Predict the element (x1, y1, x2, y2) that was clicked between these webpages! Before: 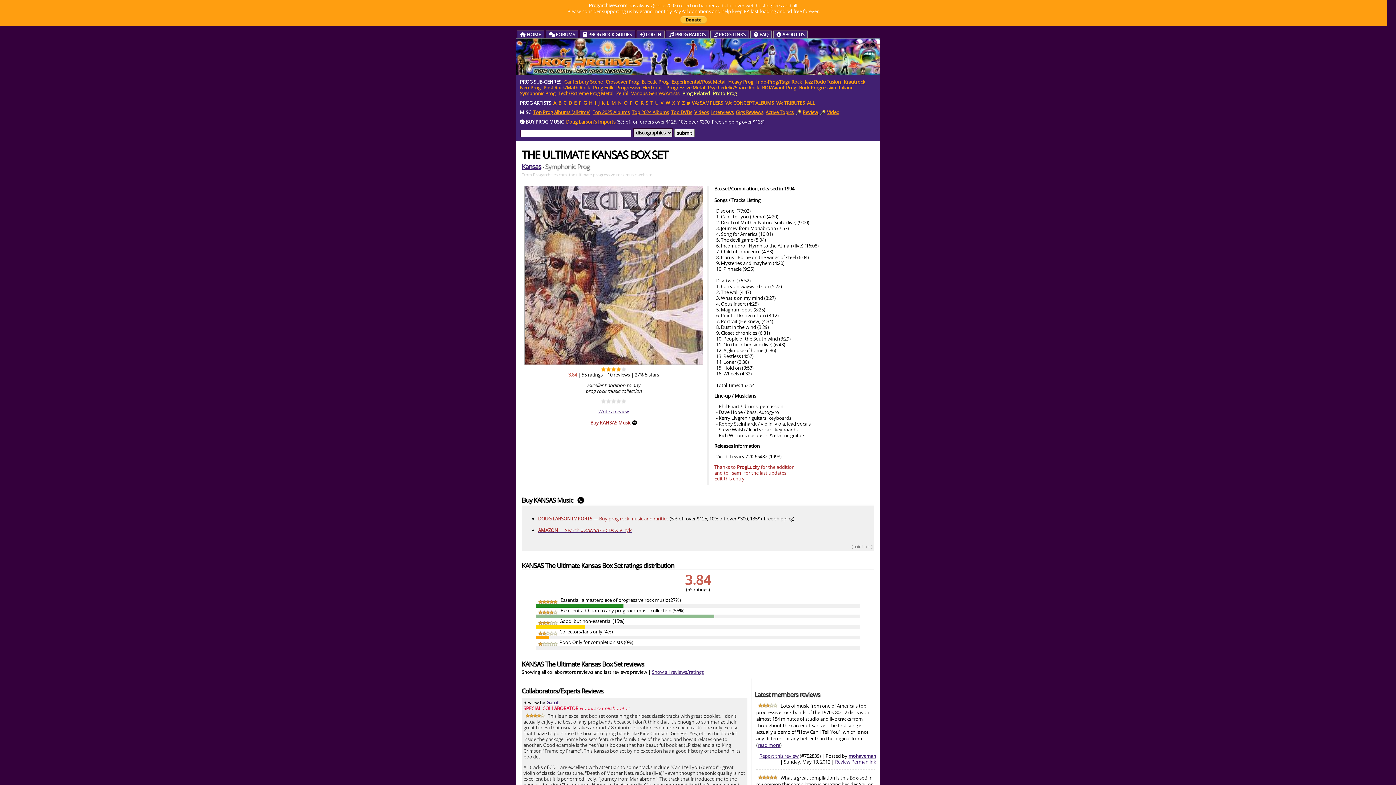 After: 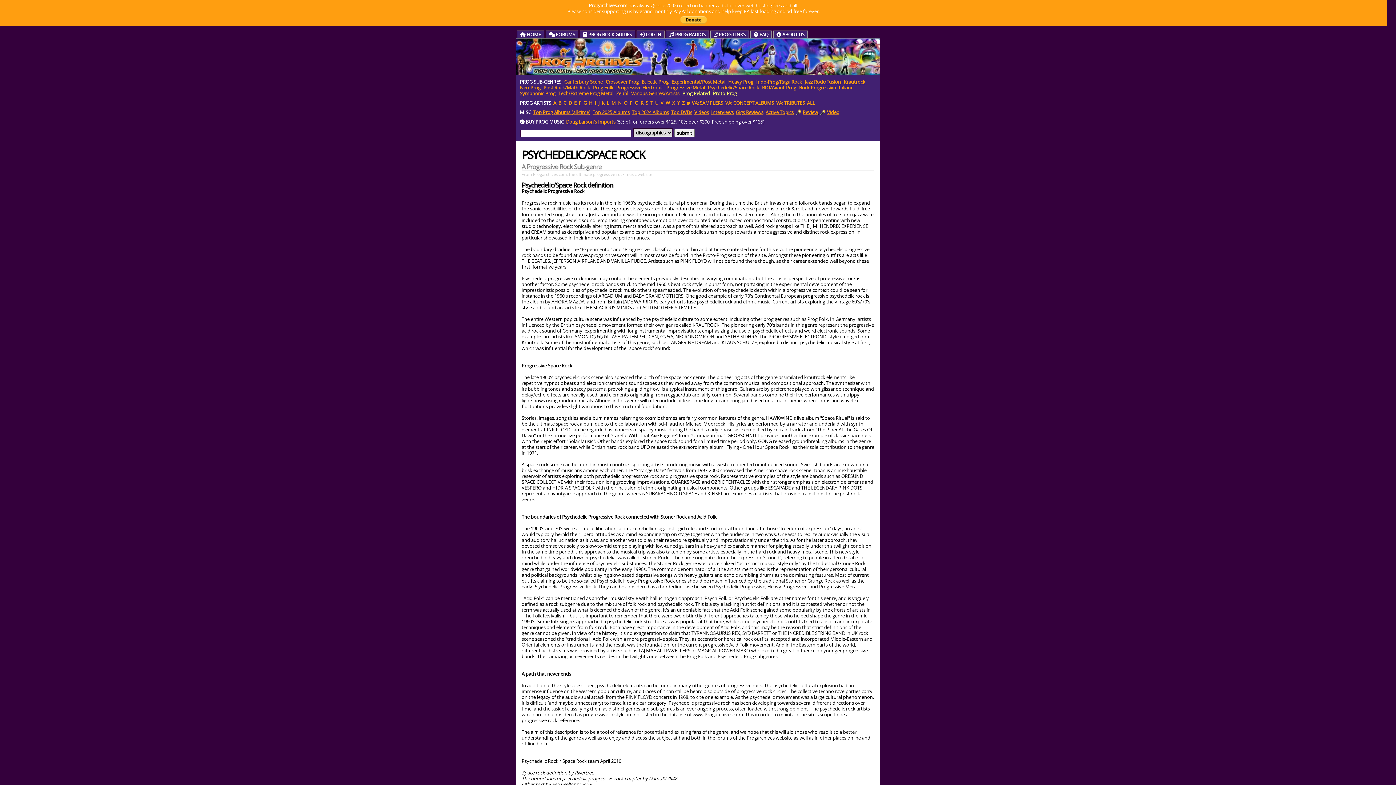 Action: bbox: (708, 84, 759, 90) label: Psychedelic/Space Rock